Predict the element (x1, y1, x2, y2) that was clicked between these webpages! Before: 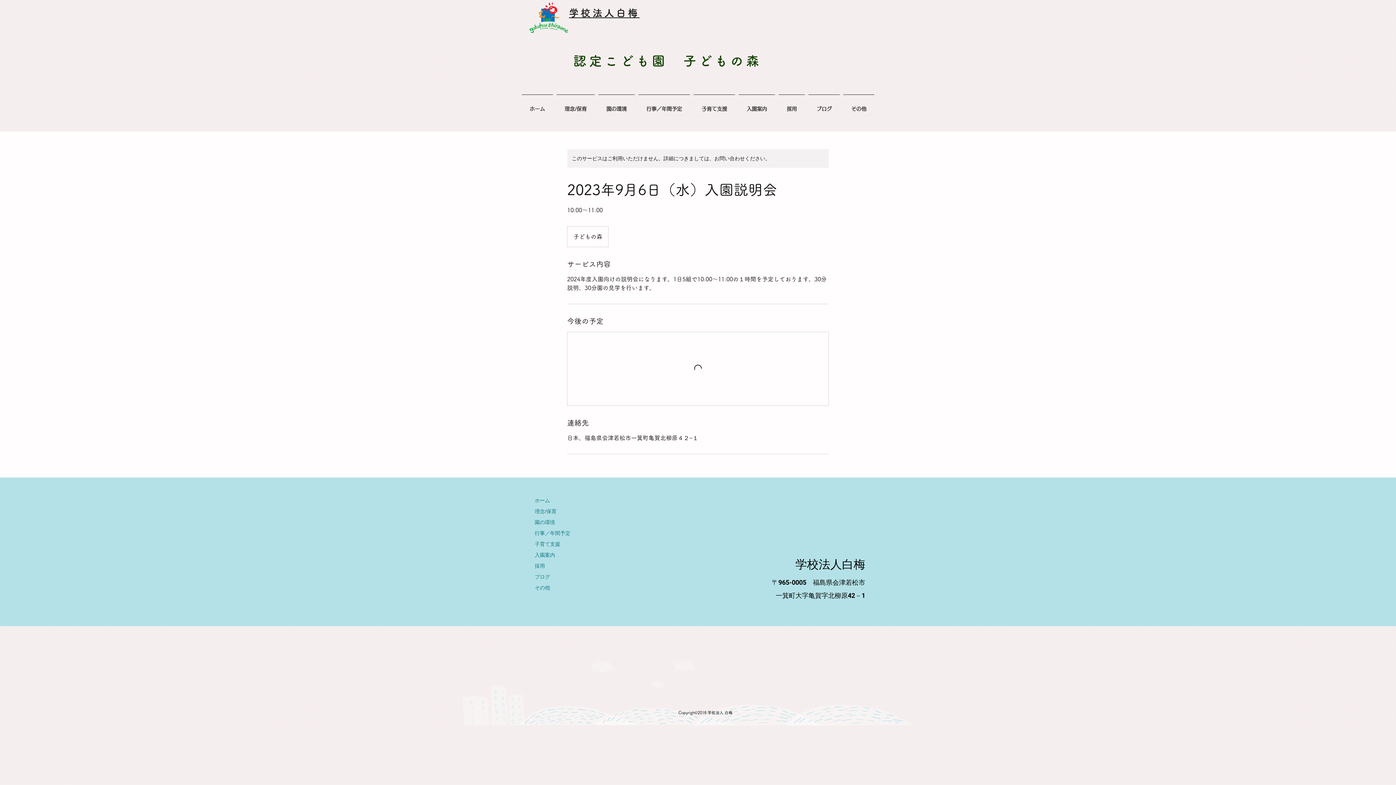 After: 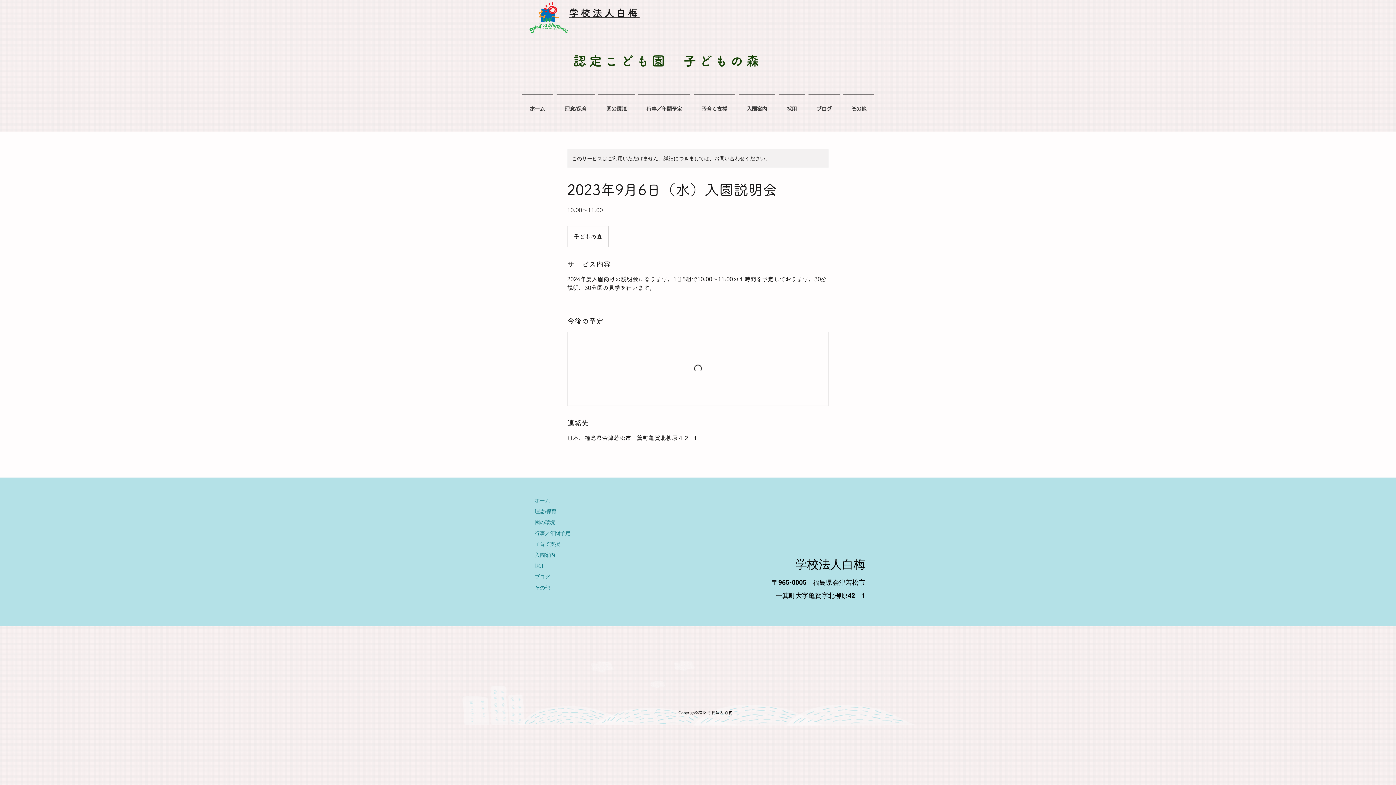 Action: label: 採用 bbox: (529, 560, 642, 571)